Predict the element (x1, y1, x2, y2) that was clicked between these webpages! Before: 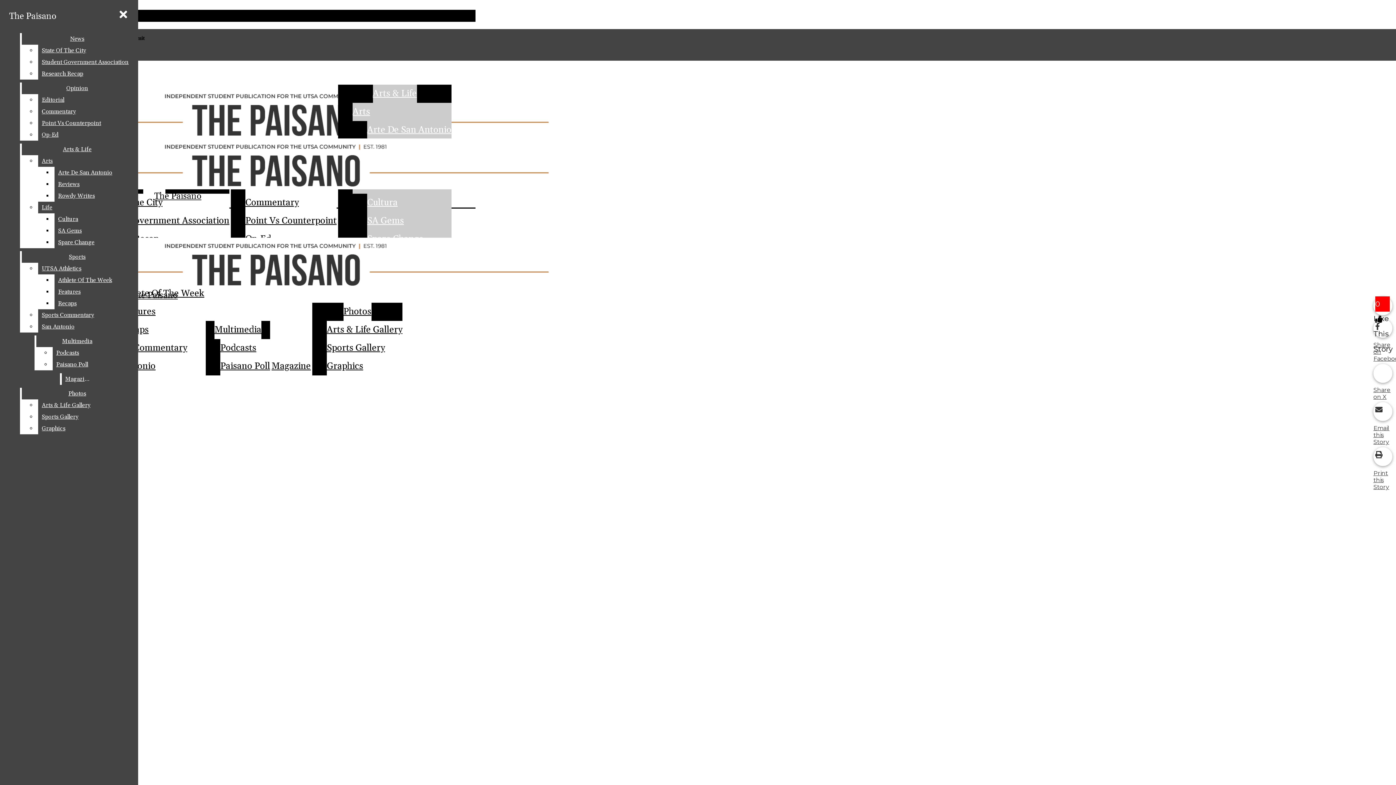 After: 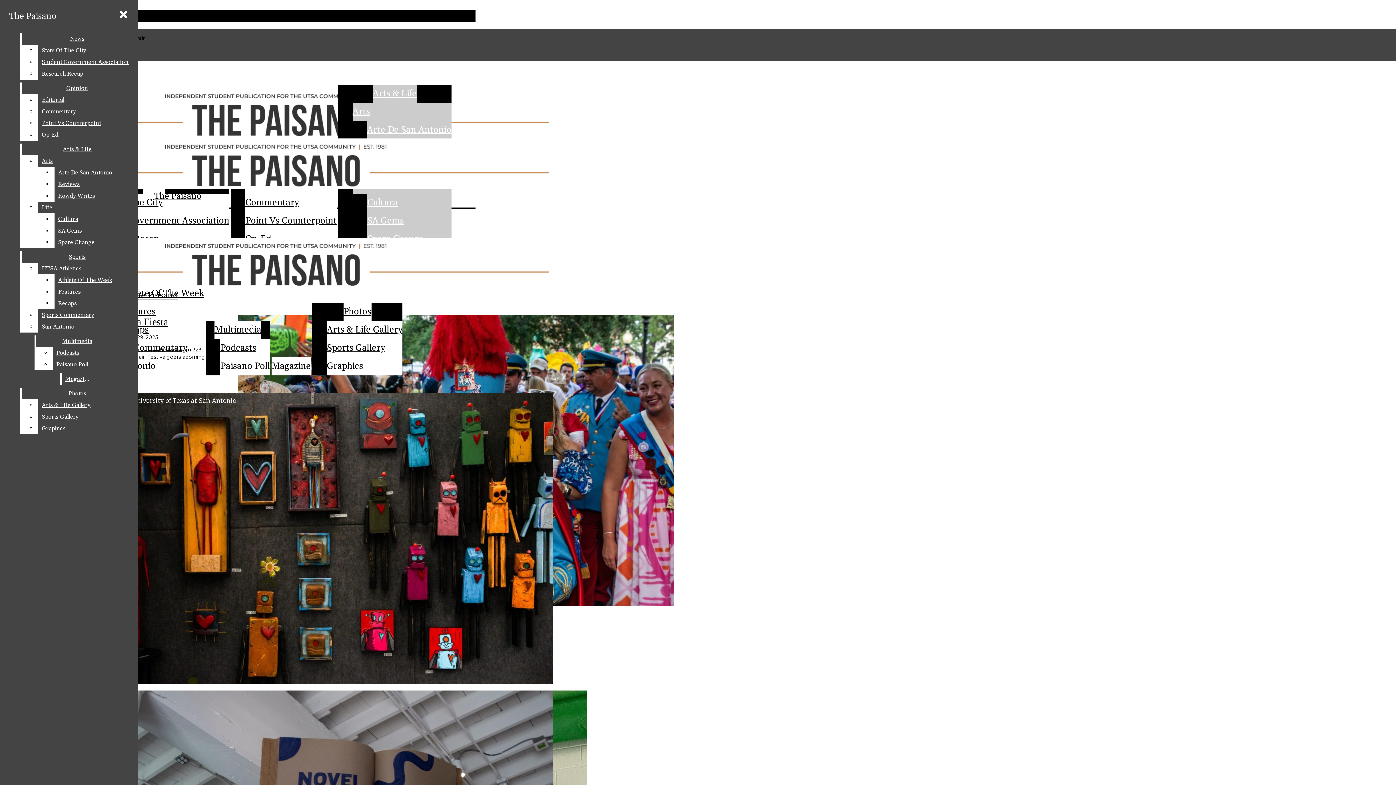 Action: bbox: (367, 193, 451, 212) label: Cultura